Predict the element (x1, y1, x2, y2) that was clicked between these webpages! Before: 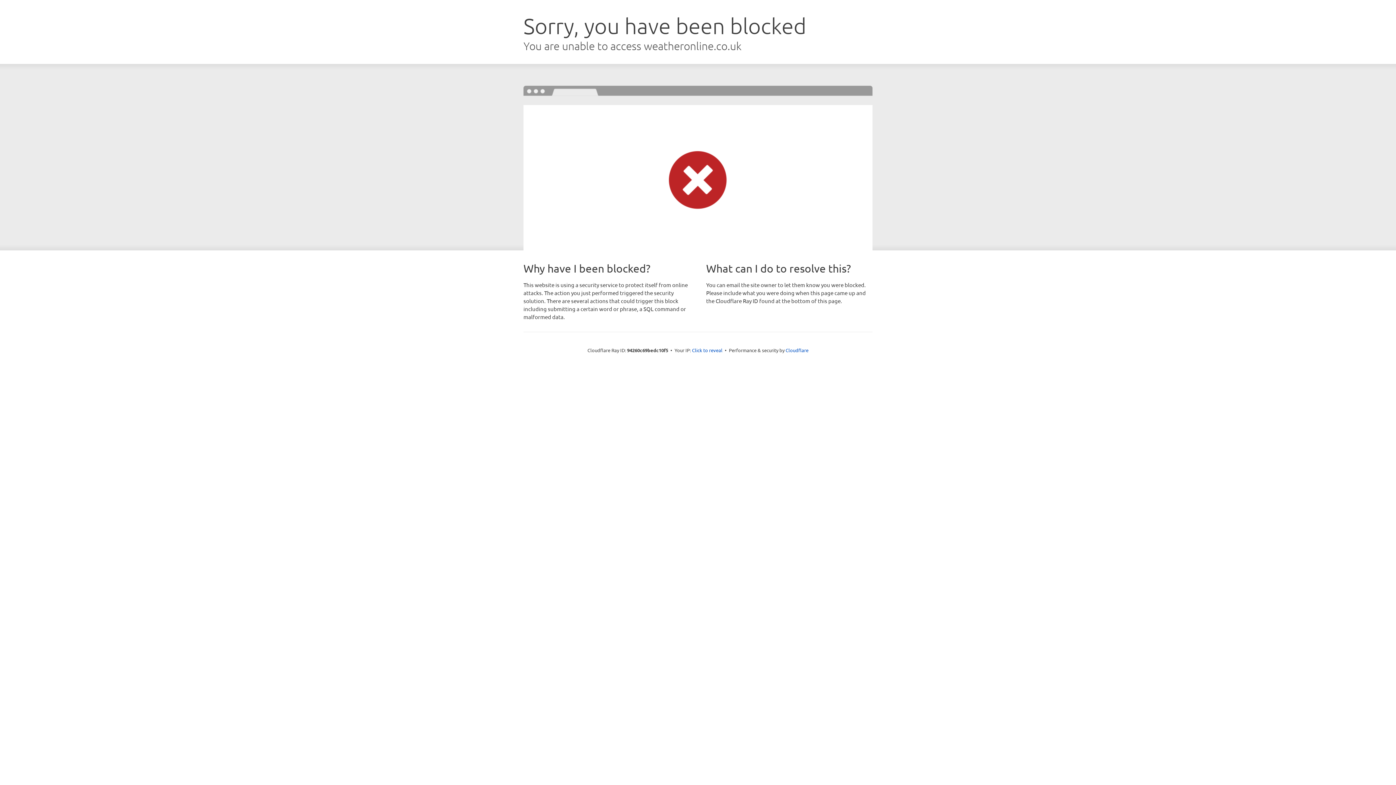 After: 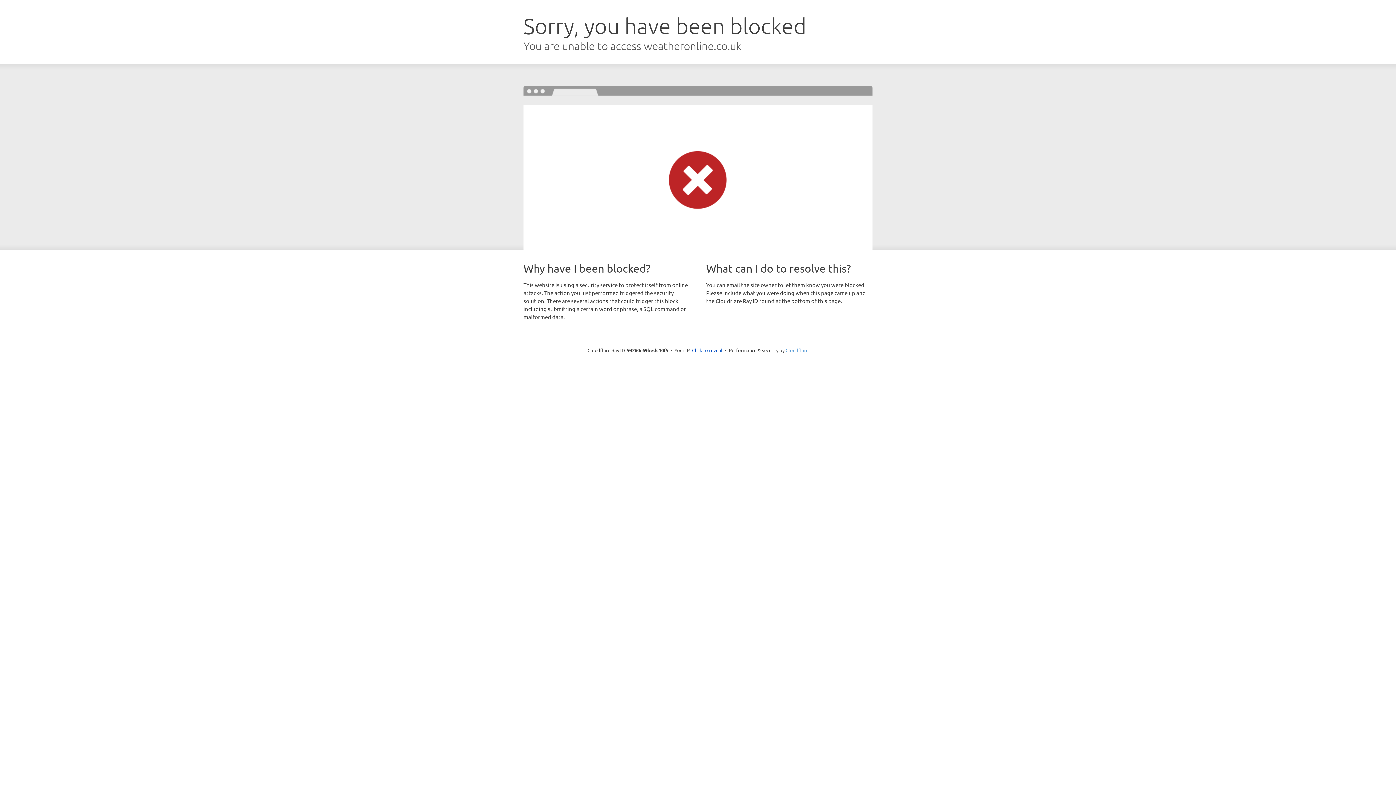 Action: label: Cloudflare bbox: (785, 347, 808, 353)